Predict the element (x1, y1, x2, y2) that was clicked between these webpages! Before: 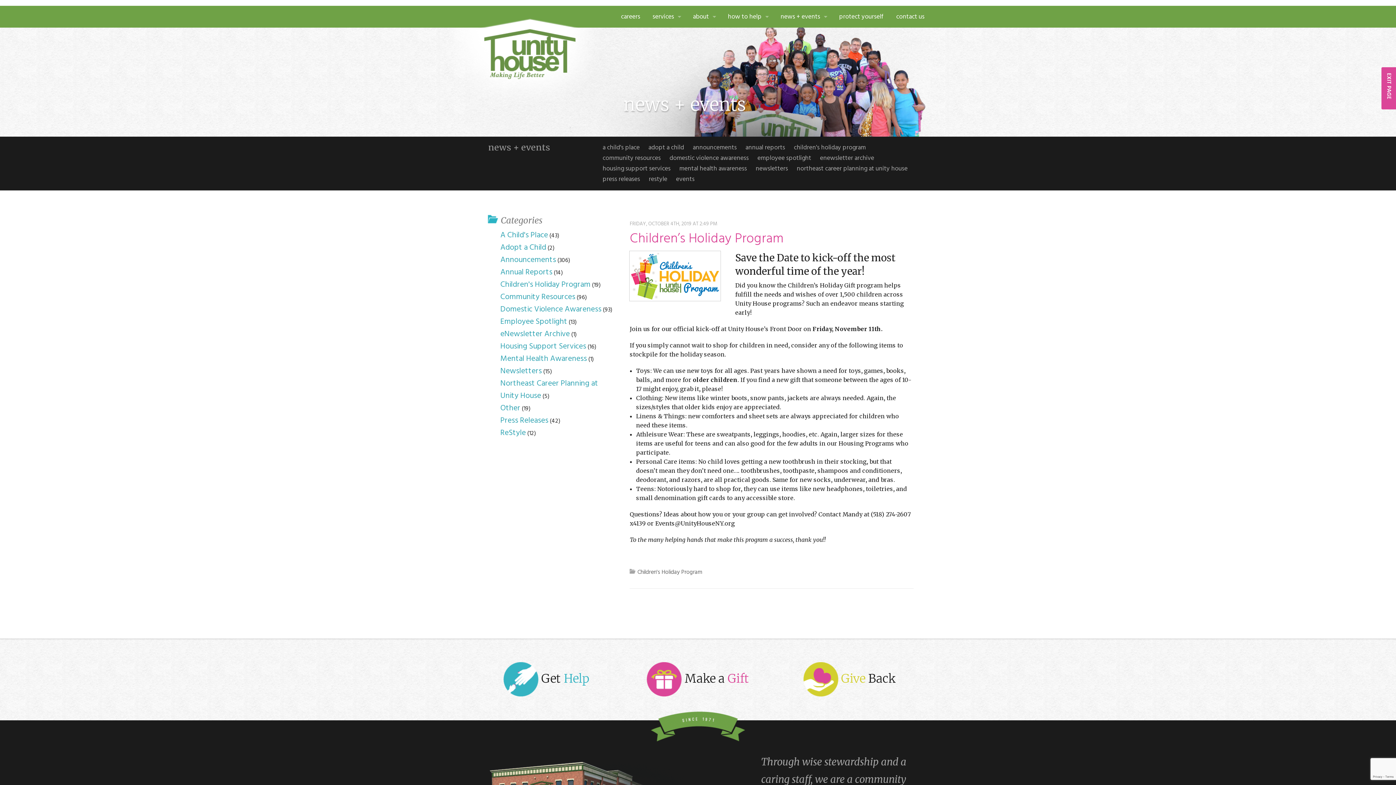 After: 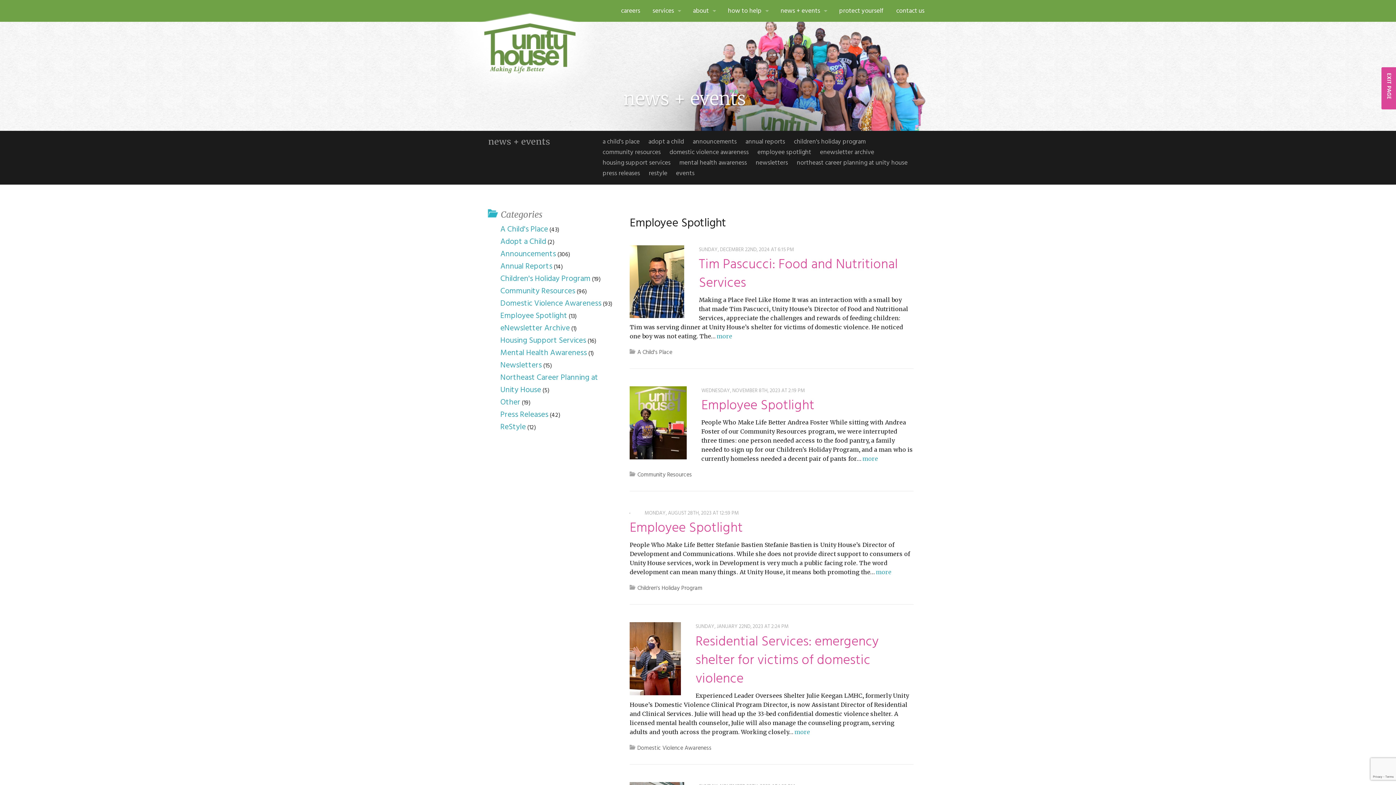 Action: bbox: (757, 153, 811, 163) label: employee spotlight